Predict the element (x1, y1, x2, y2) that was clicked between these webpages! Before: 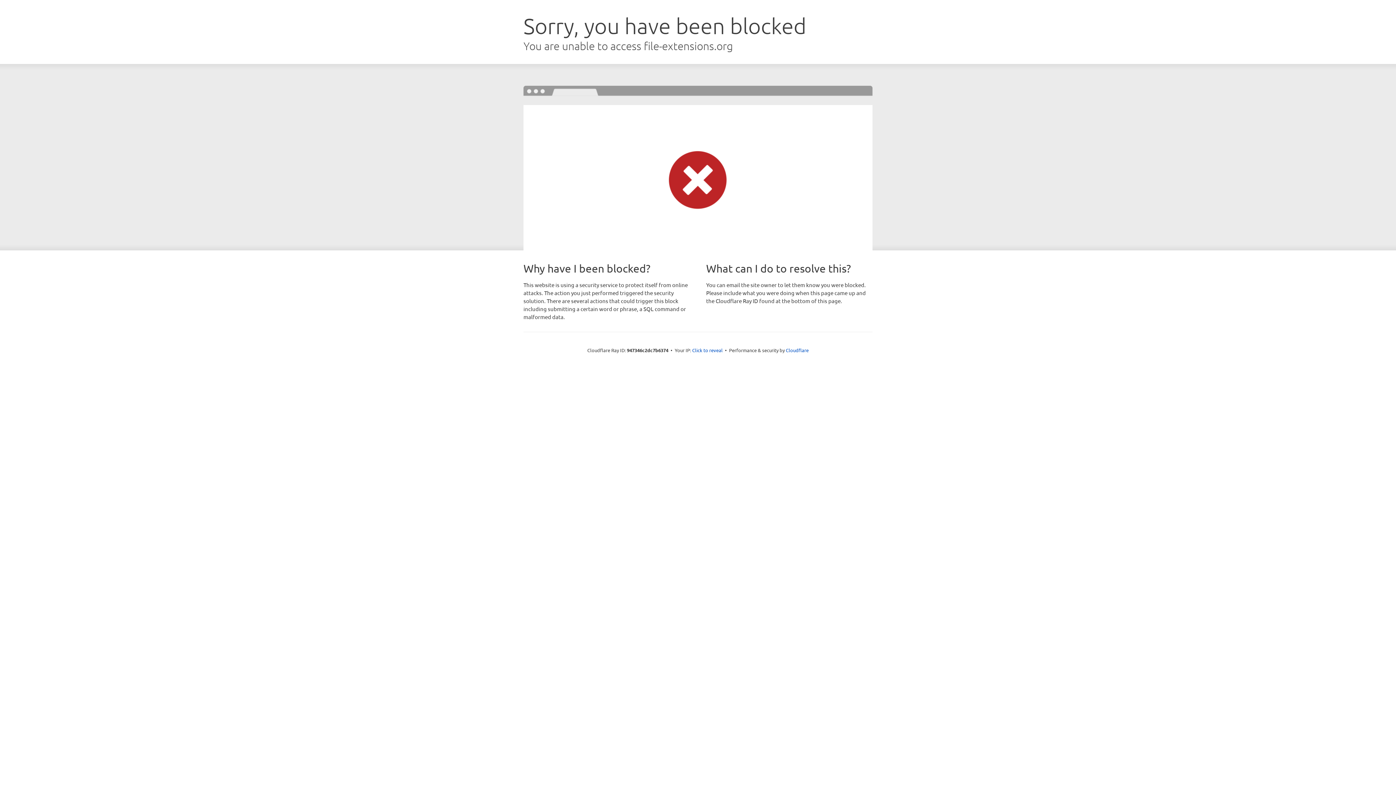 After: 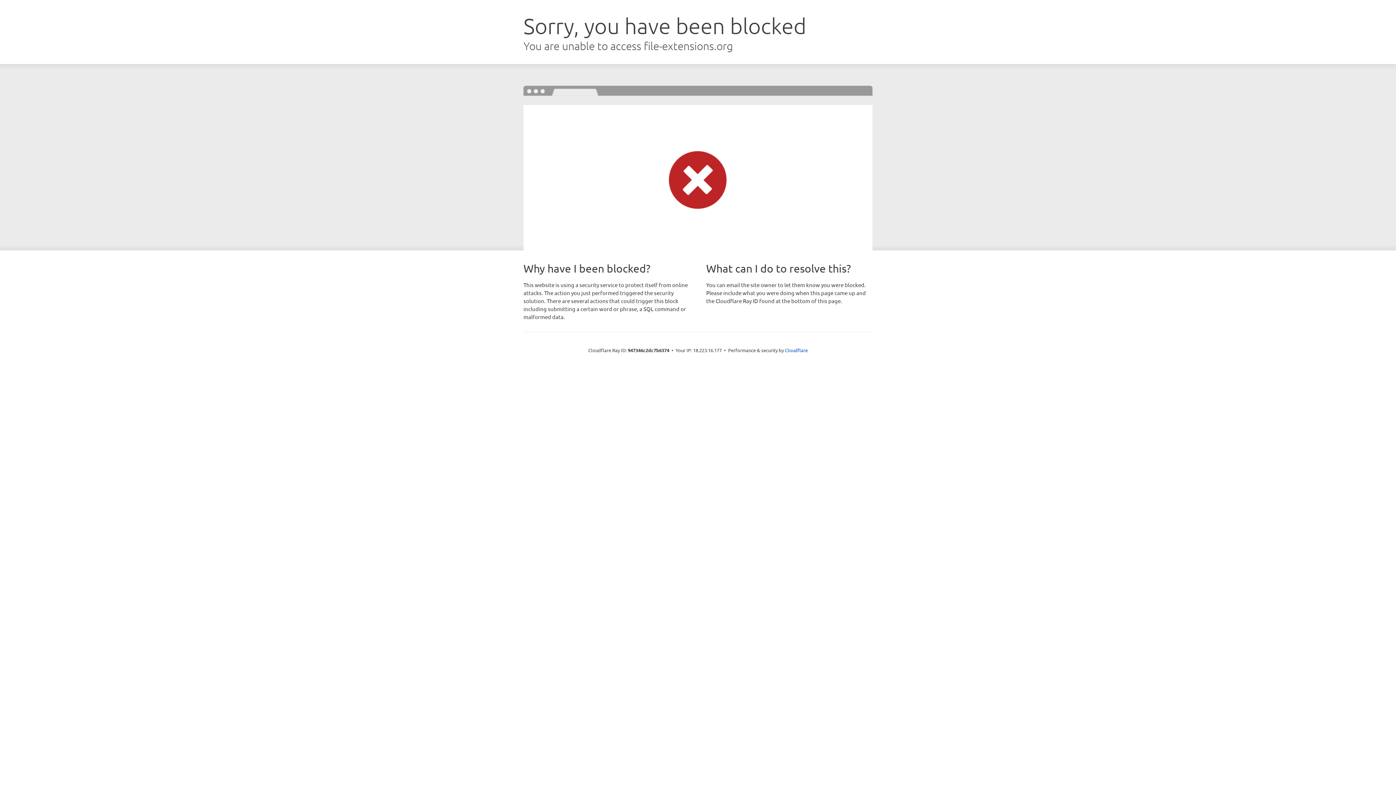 Action: bbox: (692, 346, 722, 353) label: Click to reveal